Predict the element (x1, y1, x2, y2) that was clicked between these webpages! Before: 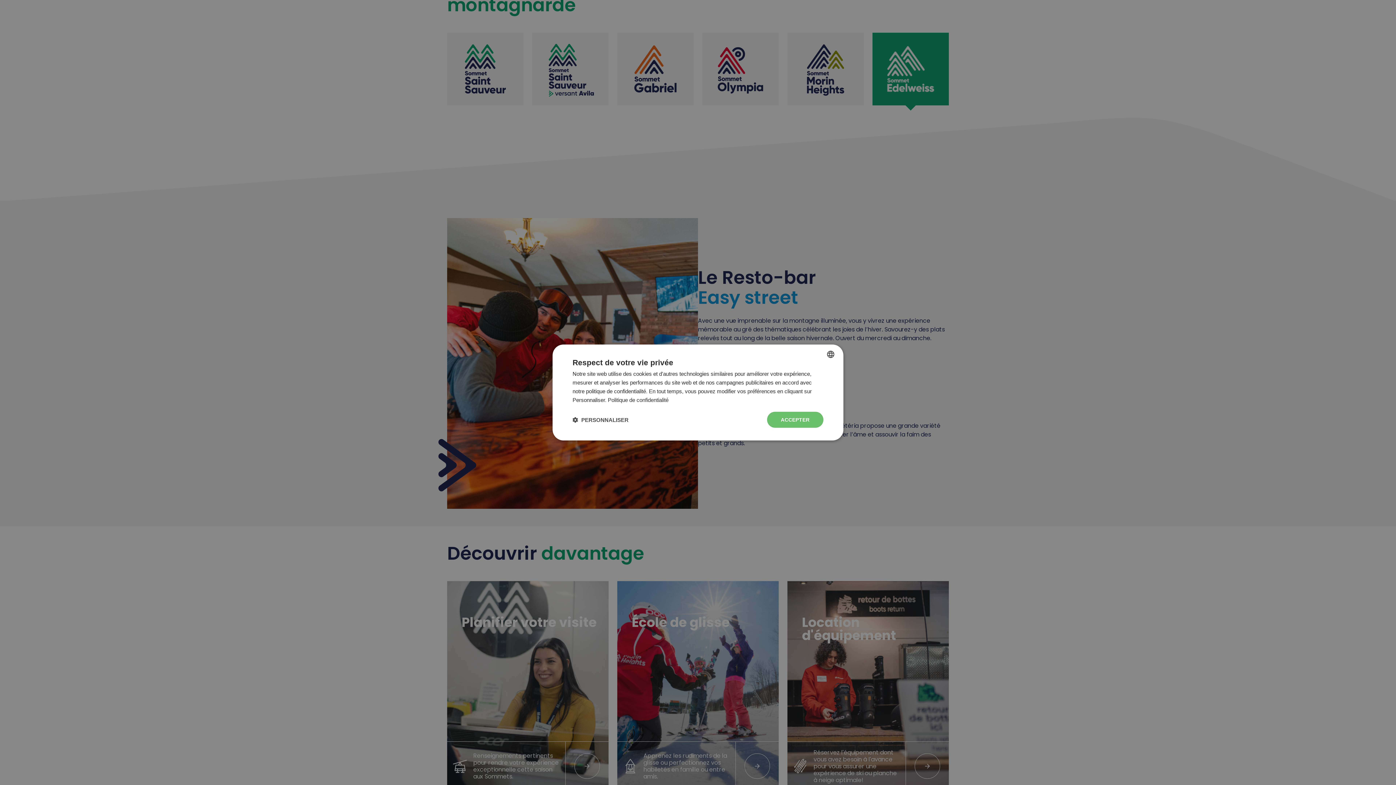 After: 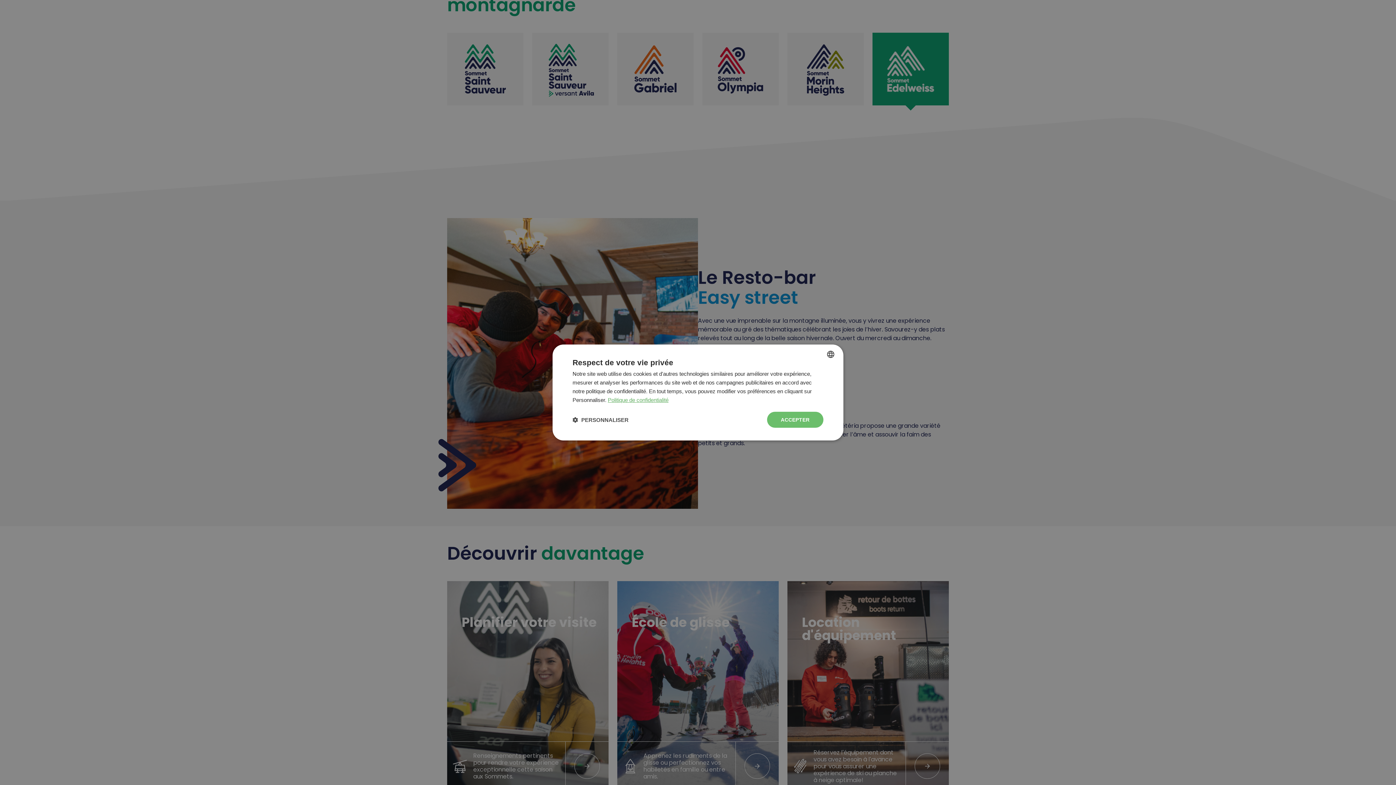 Action: bbox: (608, 397, 668, 403) label: Politique de confidentialité, opens a new window